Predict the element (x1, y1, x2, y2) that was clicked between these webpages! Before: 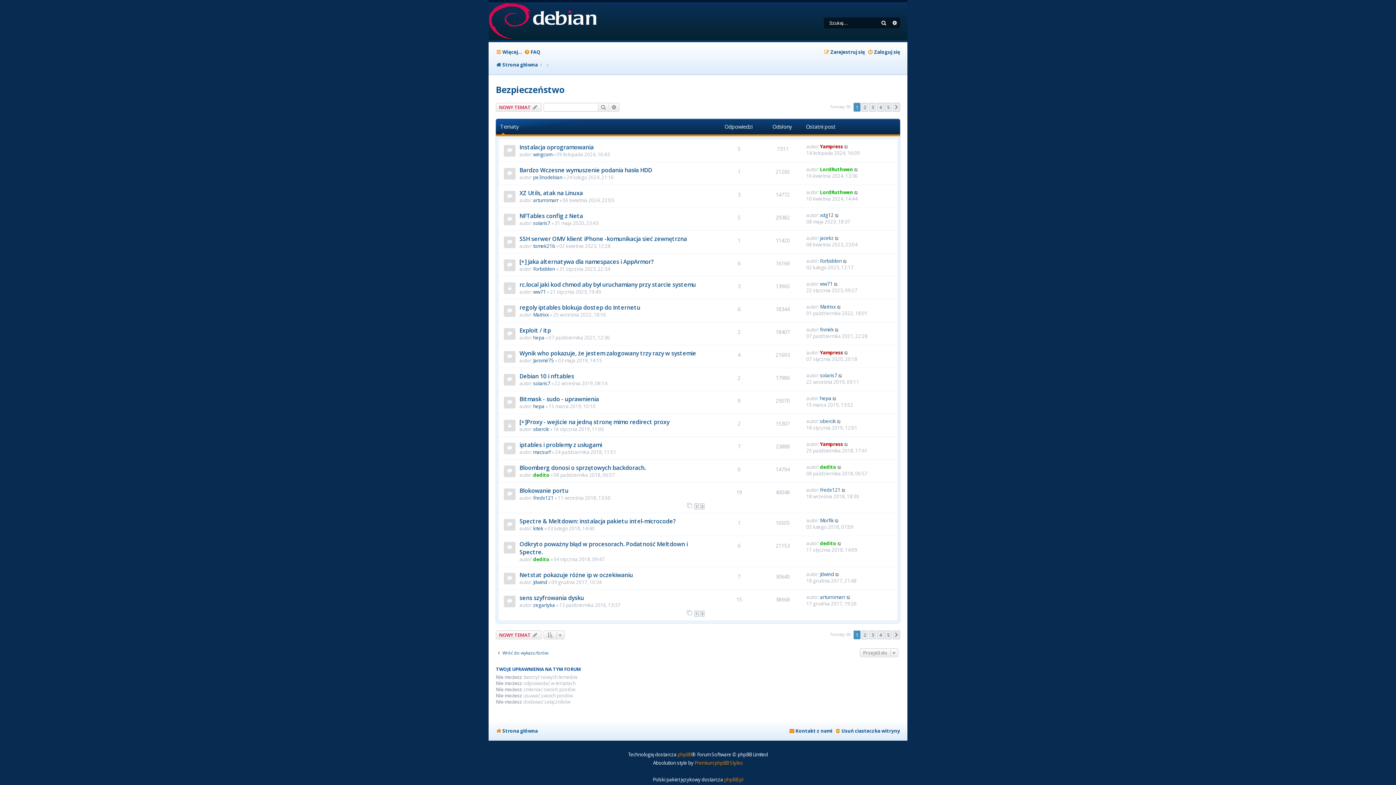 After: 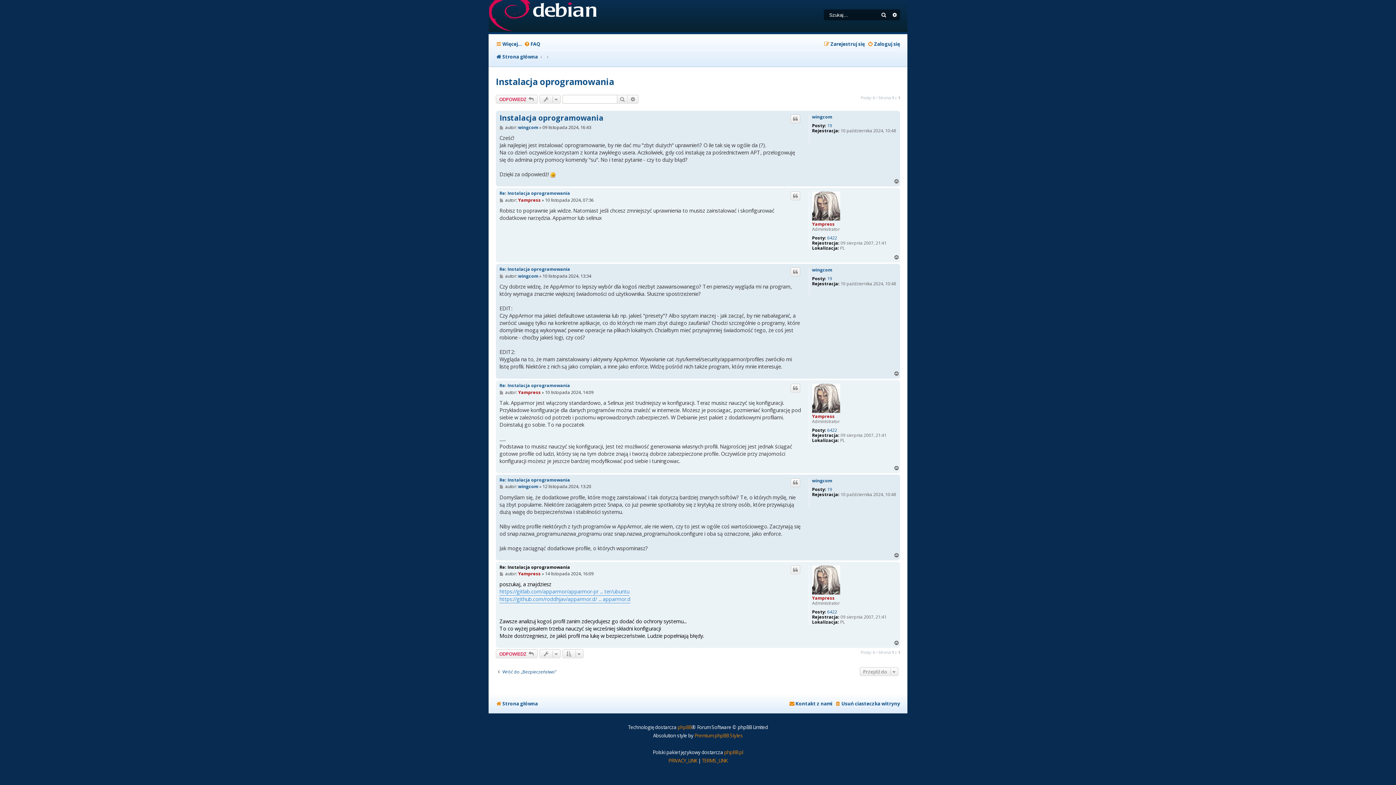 Action: bbox: (844, 143, 848, 149)